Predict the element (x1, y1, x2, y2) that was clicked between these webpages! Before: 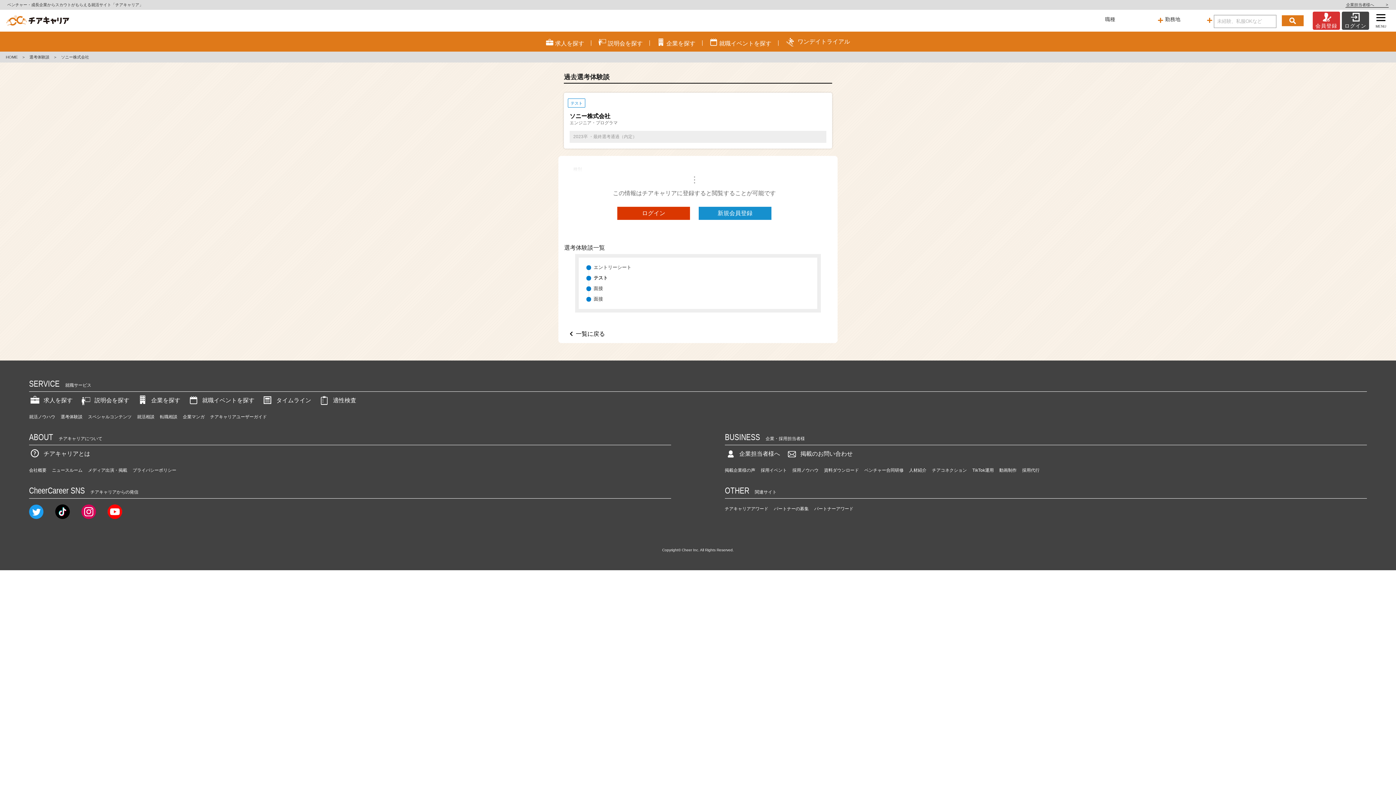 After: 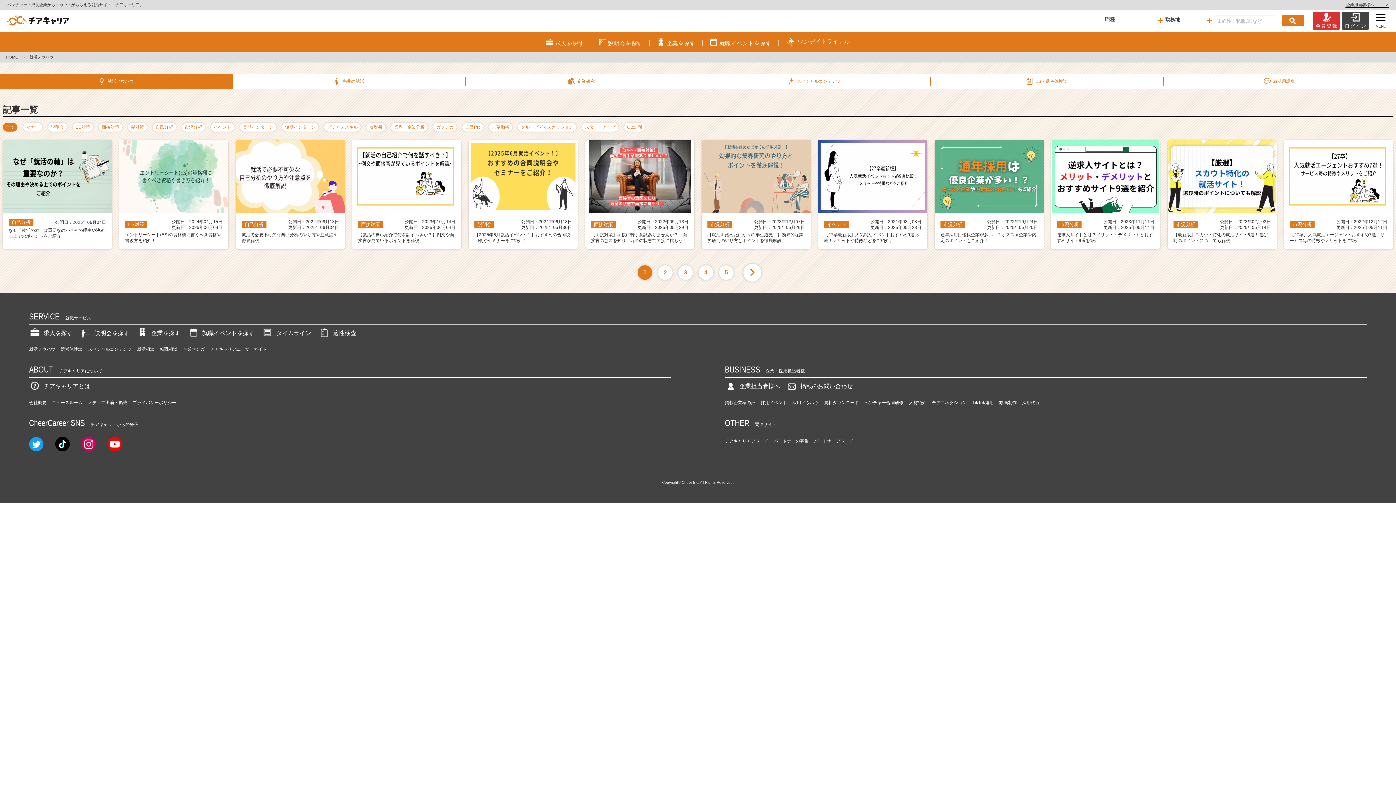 Action: label: 就活ノウハウ bbox: (29, 412, 55, 421)